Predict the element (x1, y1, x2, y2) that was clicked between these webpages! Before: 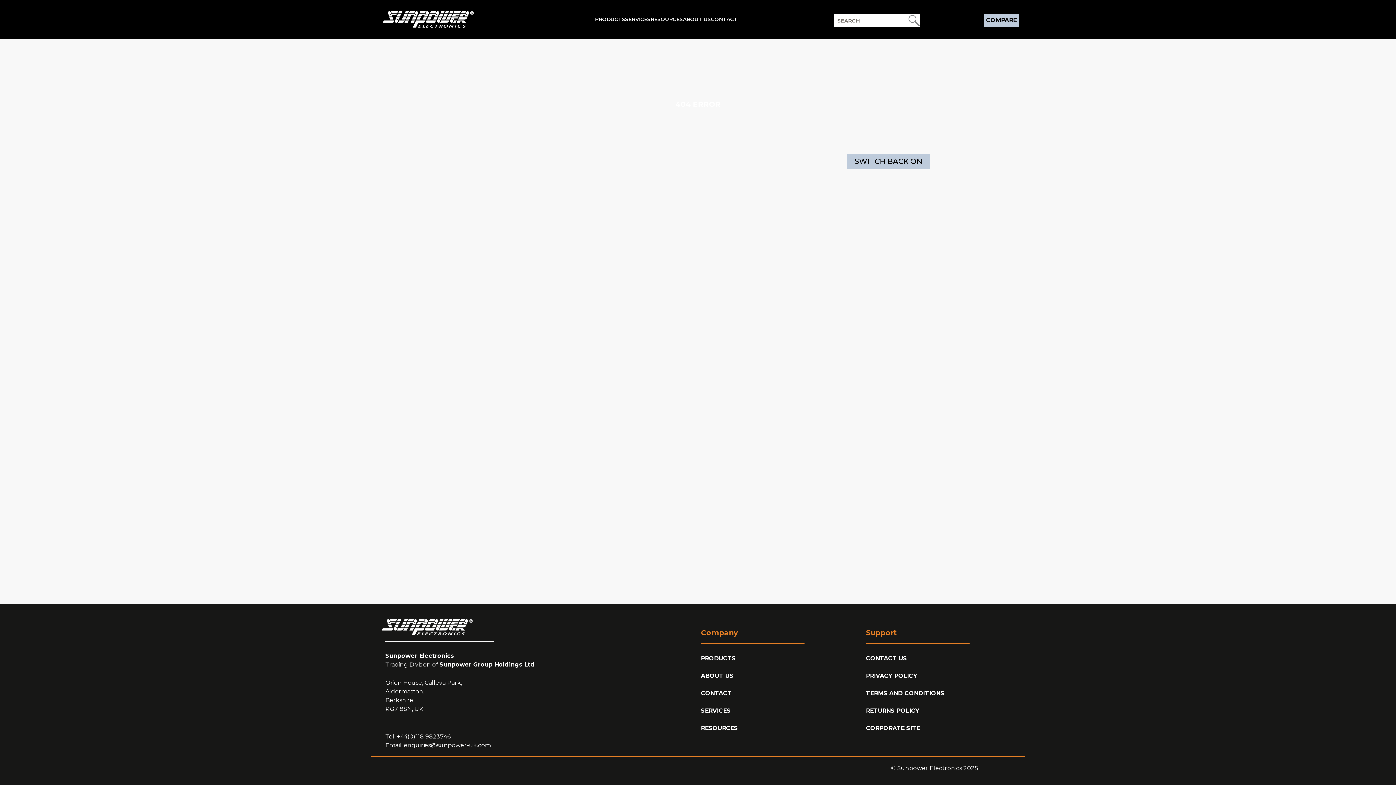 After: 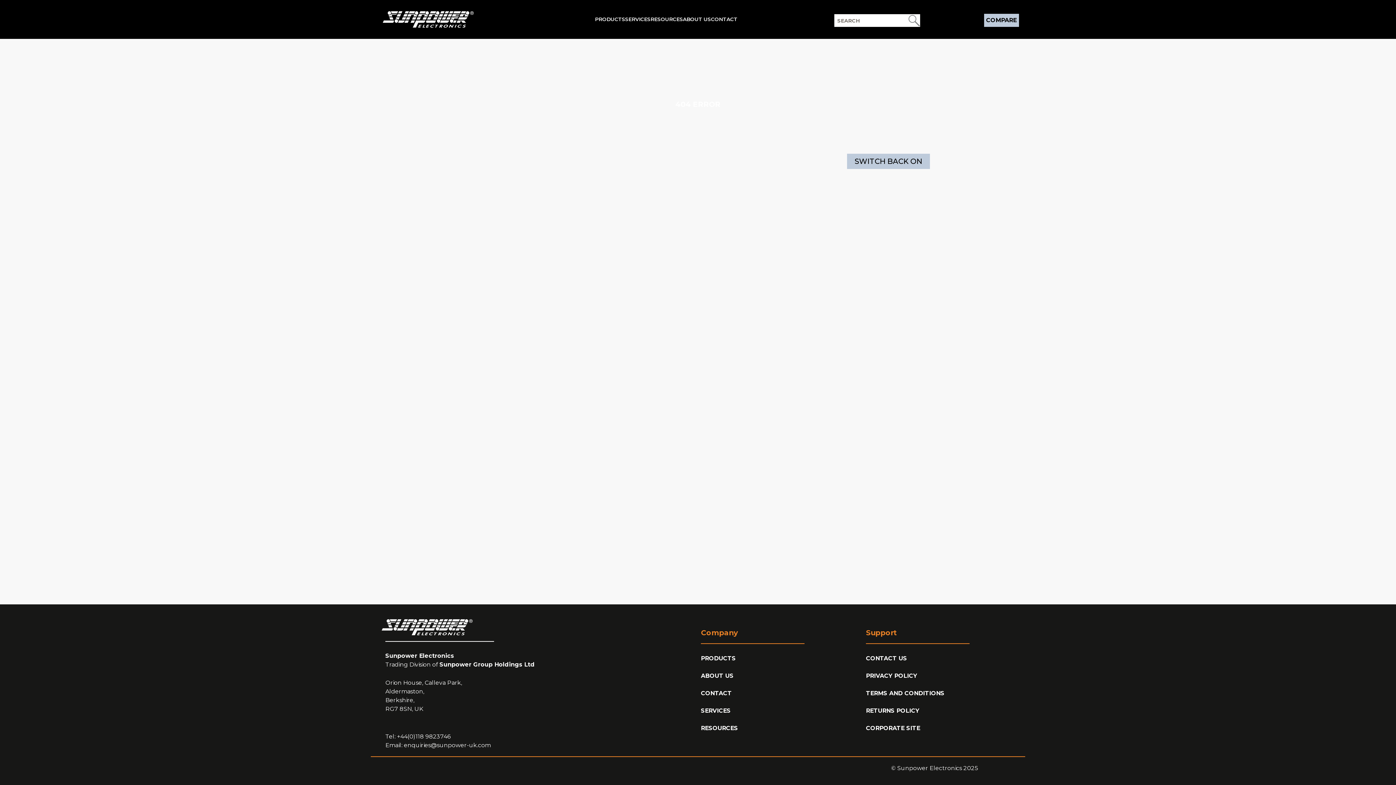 Action: label: Youtube bbox: (432, 764, 443, 776)